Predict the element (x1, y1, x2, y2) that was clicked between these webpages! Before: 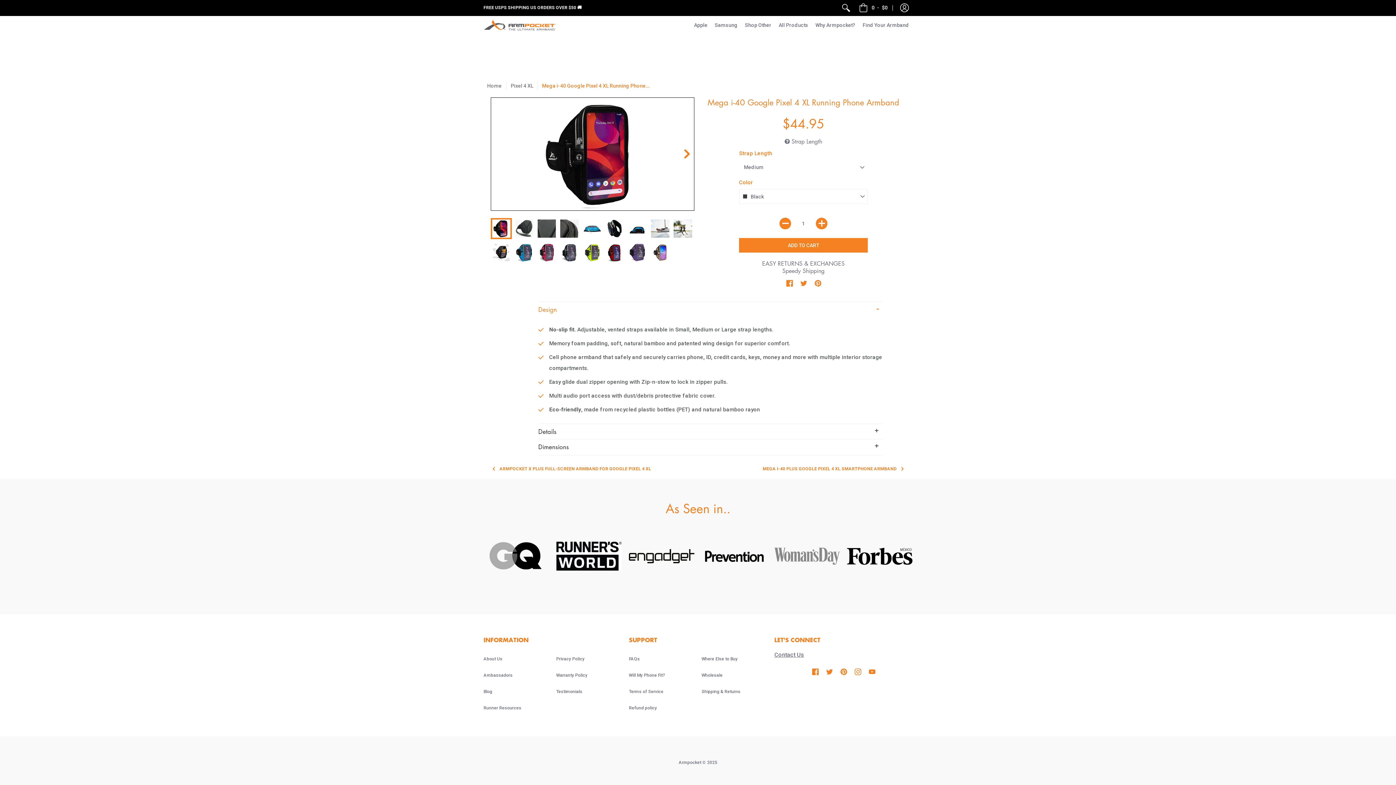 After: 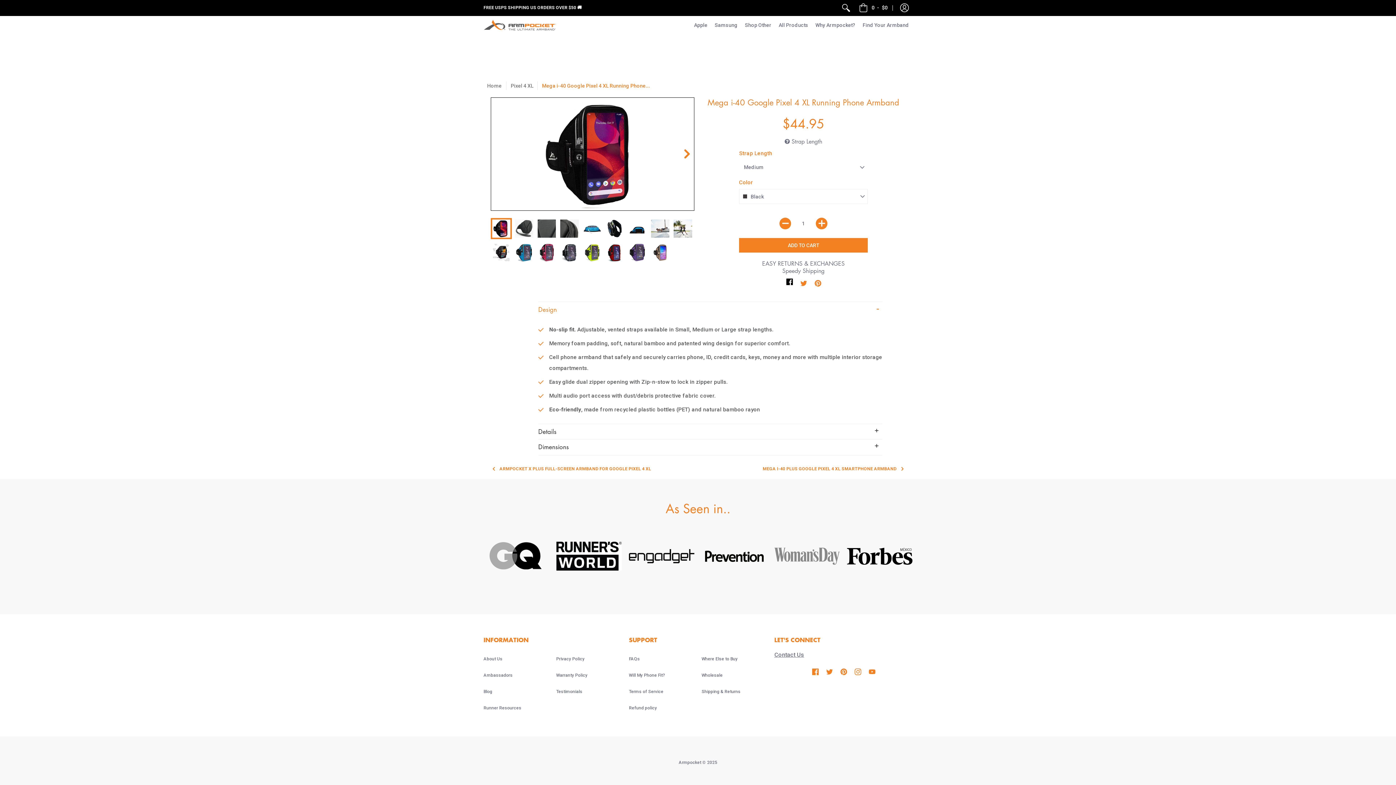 Action: label: Facebook bbox: (786, 280, 793, 287)